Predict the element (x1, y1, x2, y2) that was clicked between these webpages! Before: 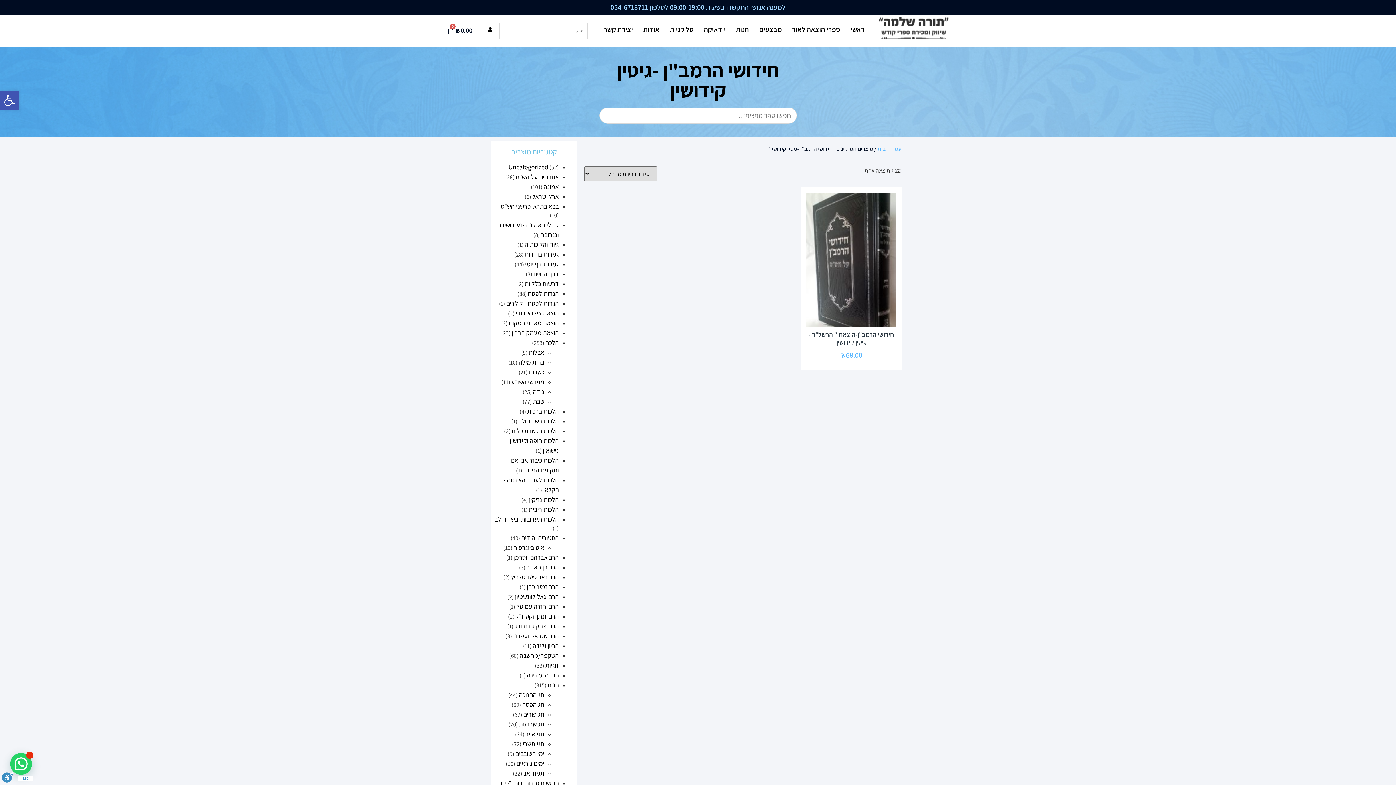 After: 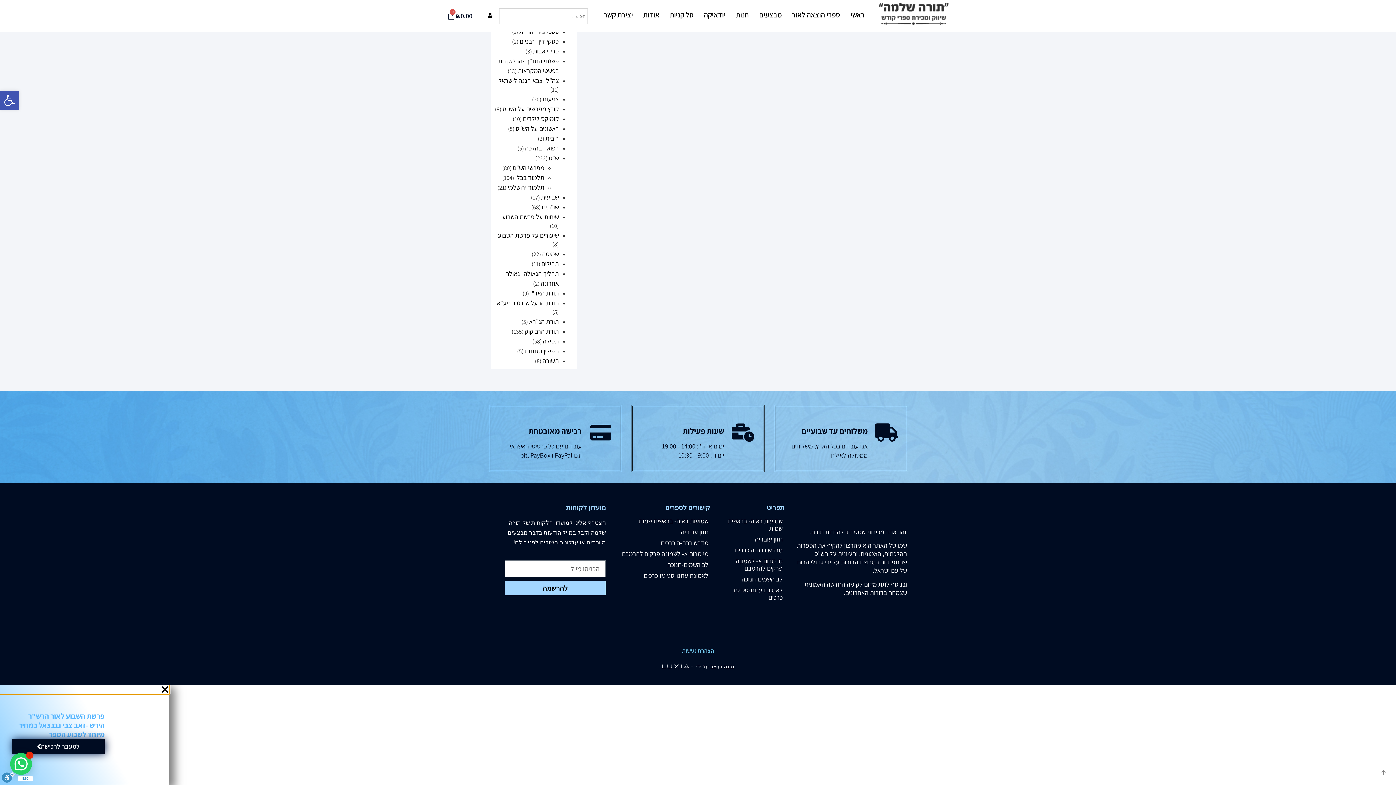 Action: label: הרב יונתן זקס ז"ל bbox: (515, 612, 559, 620)